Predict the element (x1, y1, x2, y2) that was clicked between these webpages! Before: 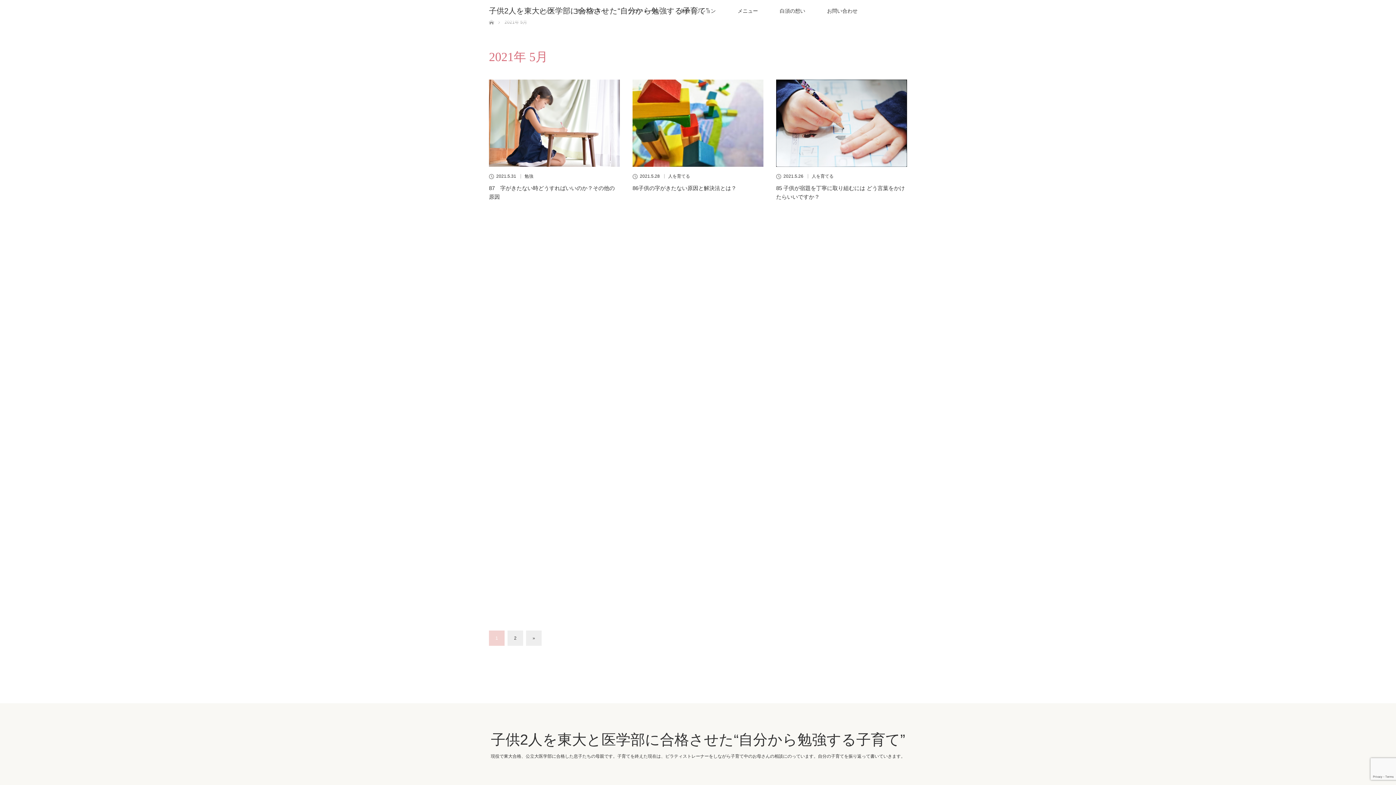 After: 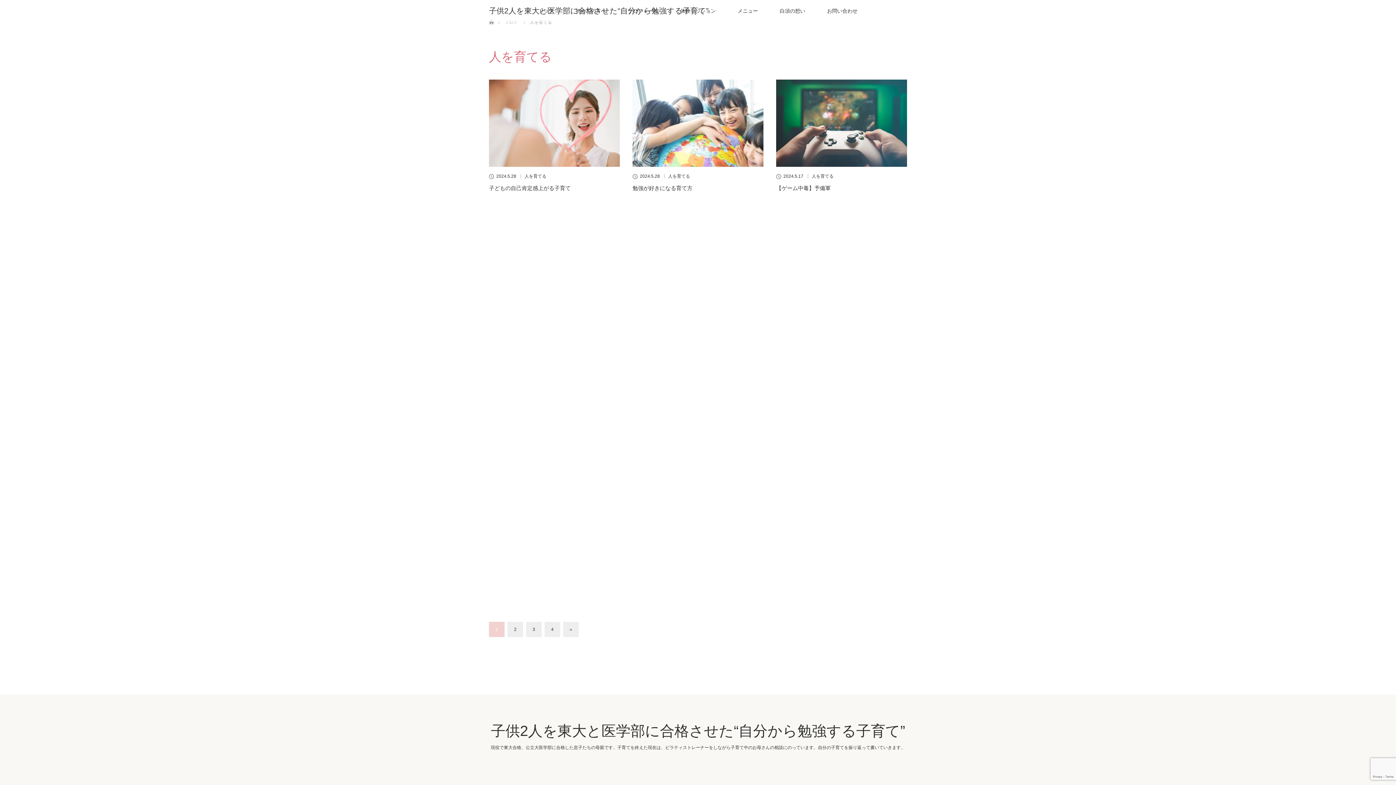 Action: bbox: (524, 314, 546, 318) label: 人を育てる